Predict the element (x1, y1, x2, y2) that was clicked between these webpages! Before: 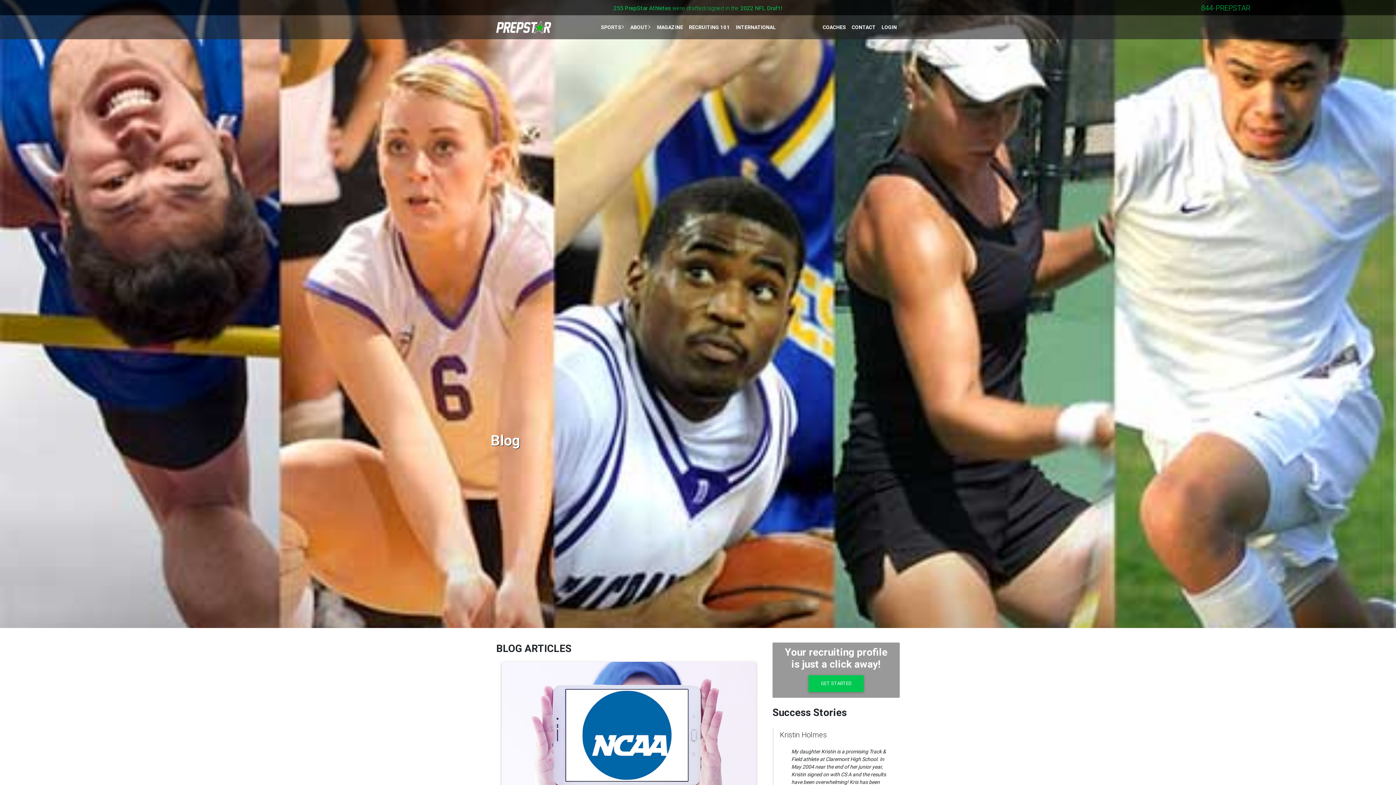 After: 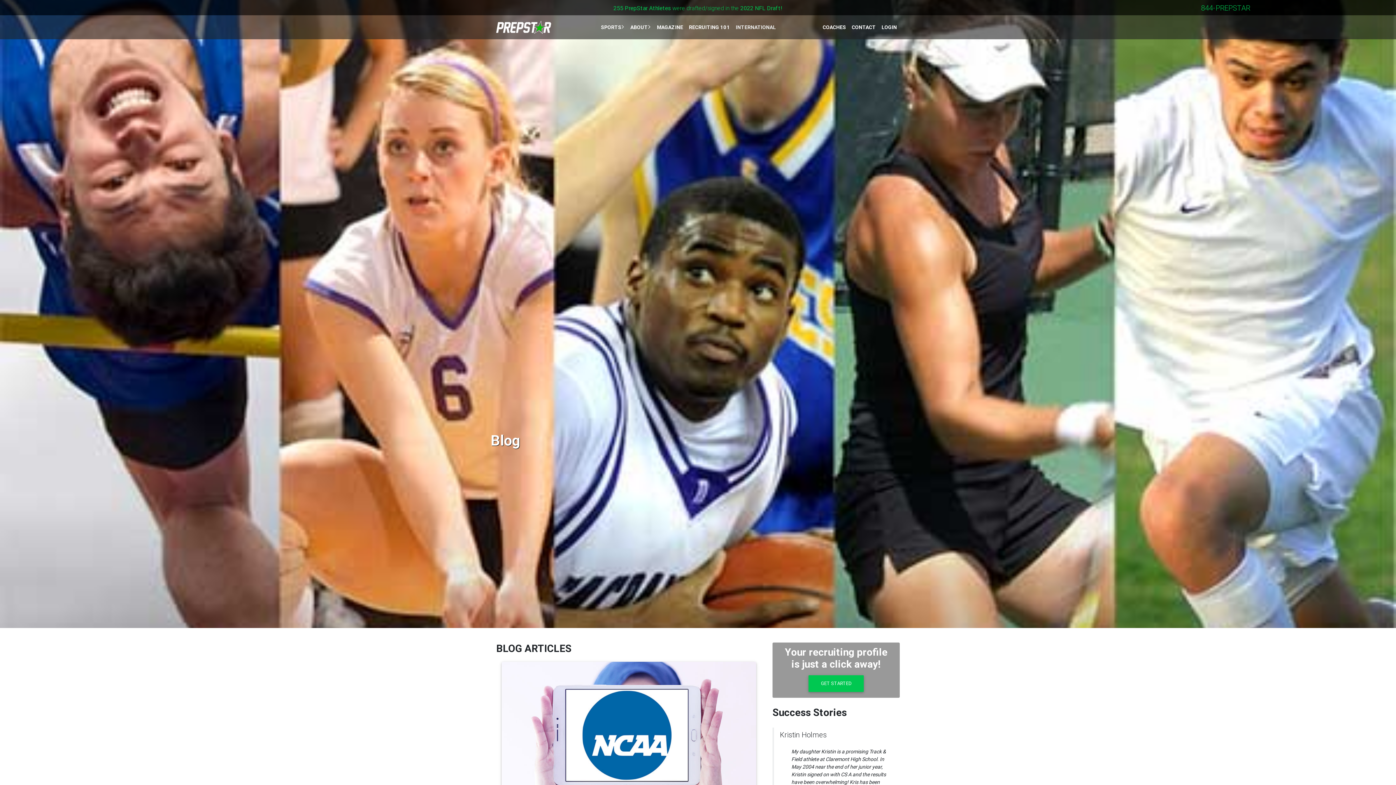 Action: bbox: (733, 20, 778, 34) label: INTERNATIONAL